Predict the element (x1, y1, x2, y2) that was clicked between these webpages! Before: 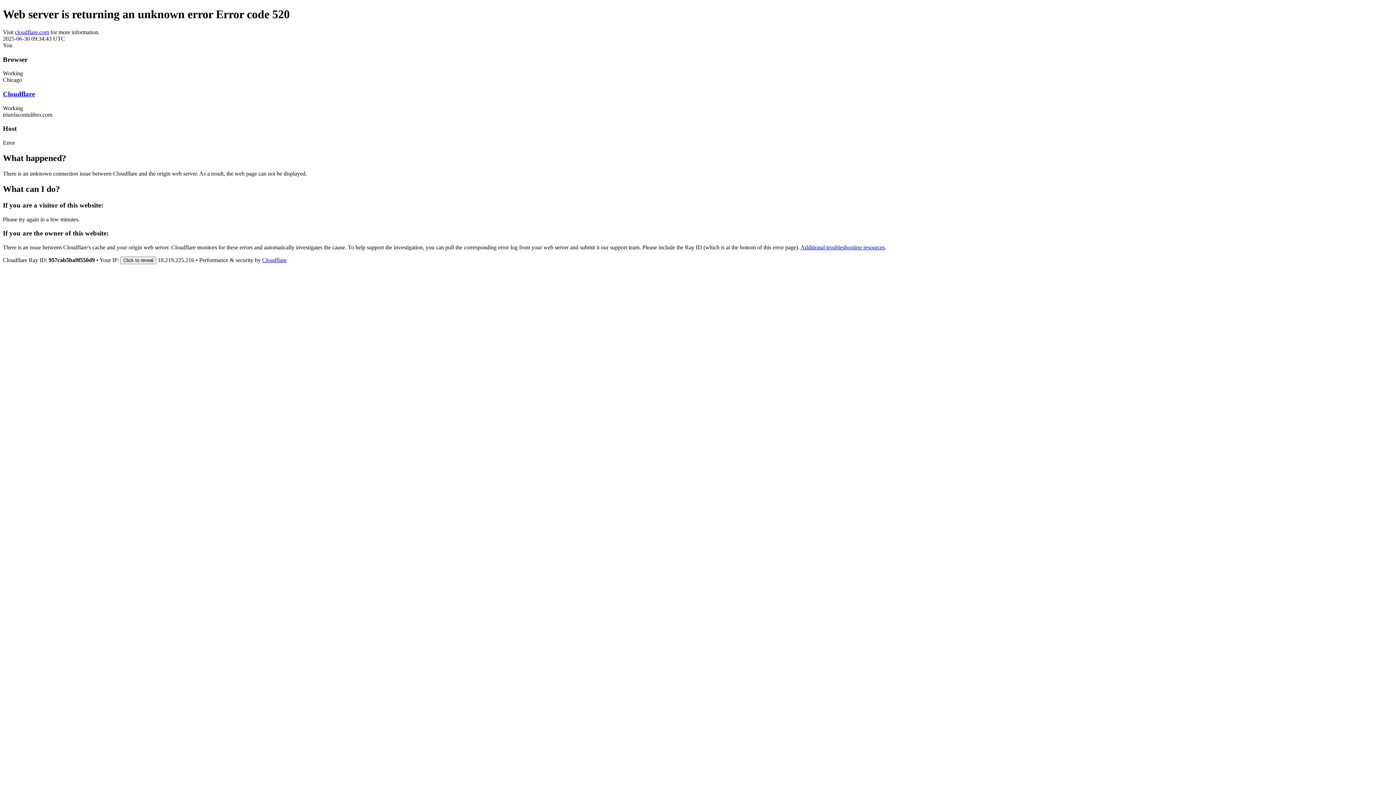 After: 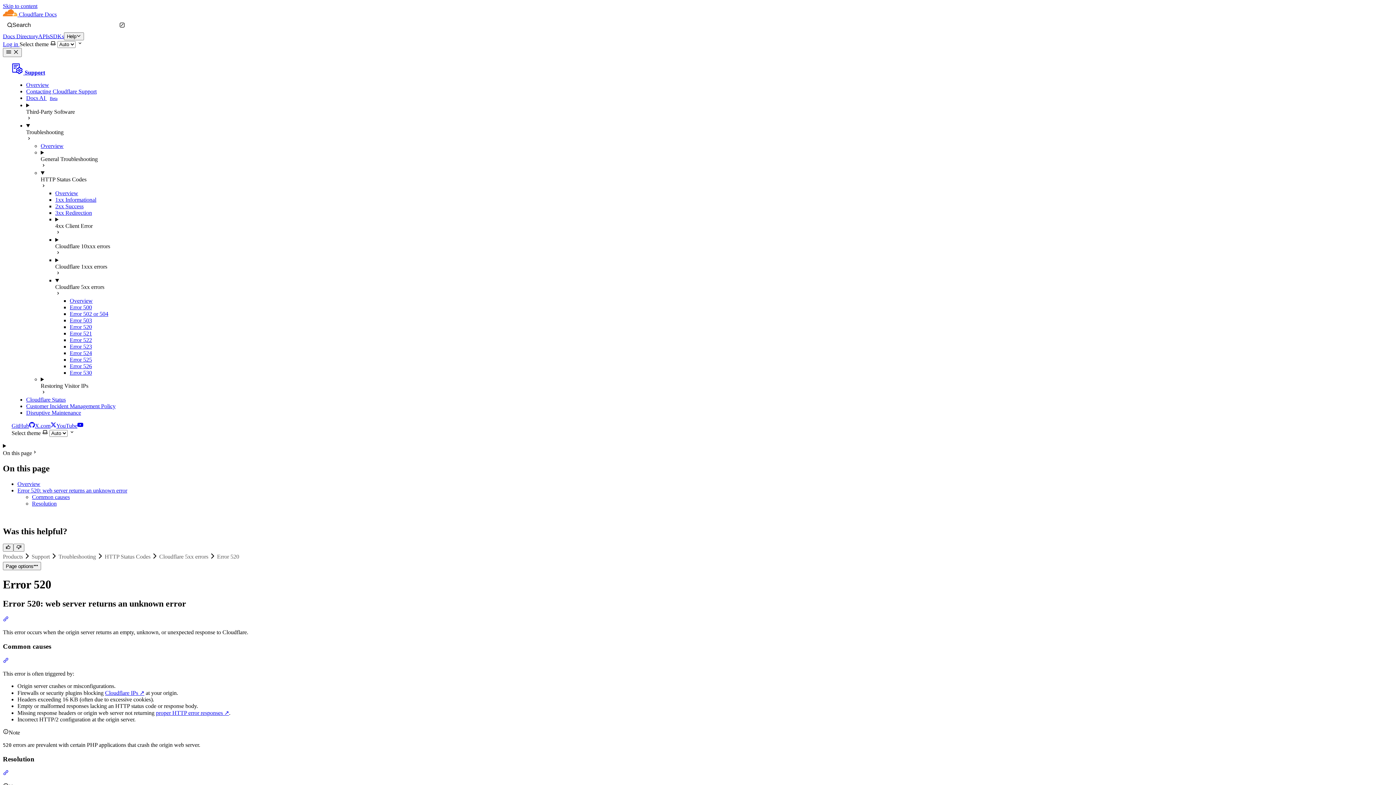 Action: bbox: (800, 244, 885, 250) label: Additional troubleshooting resources